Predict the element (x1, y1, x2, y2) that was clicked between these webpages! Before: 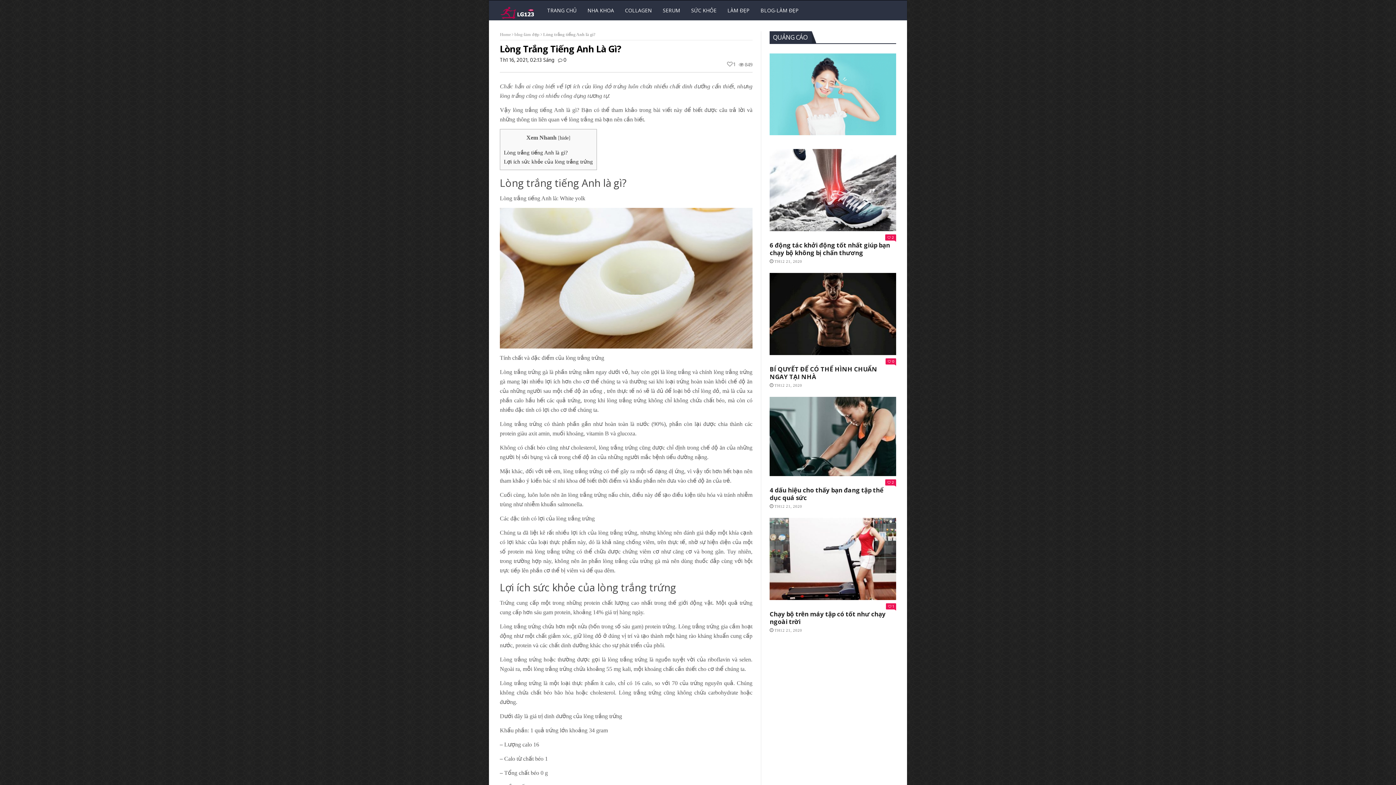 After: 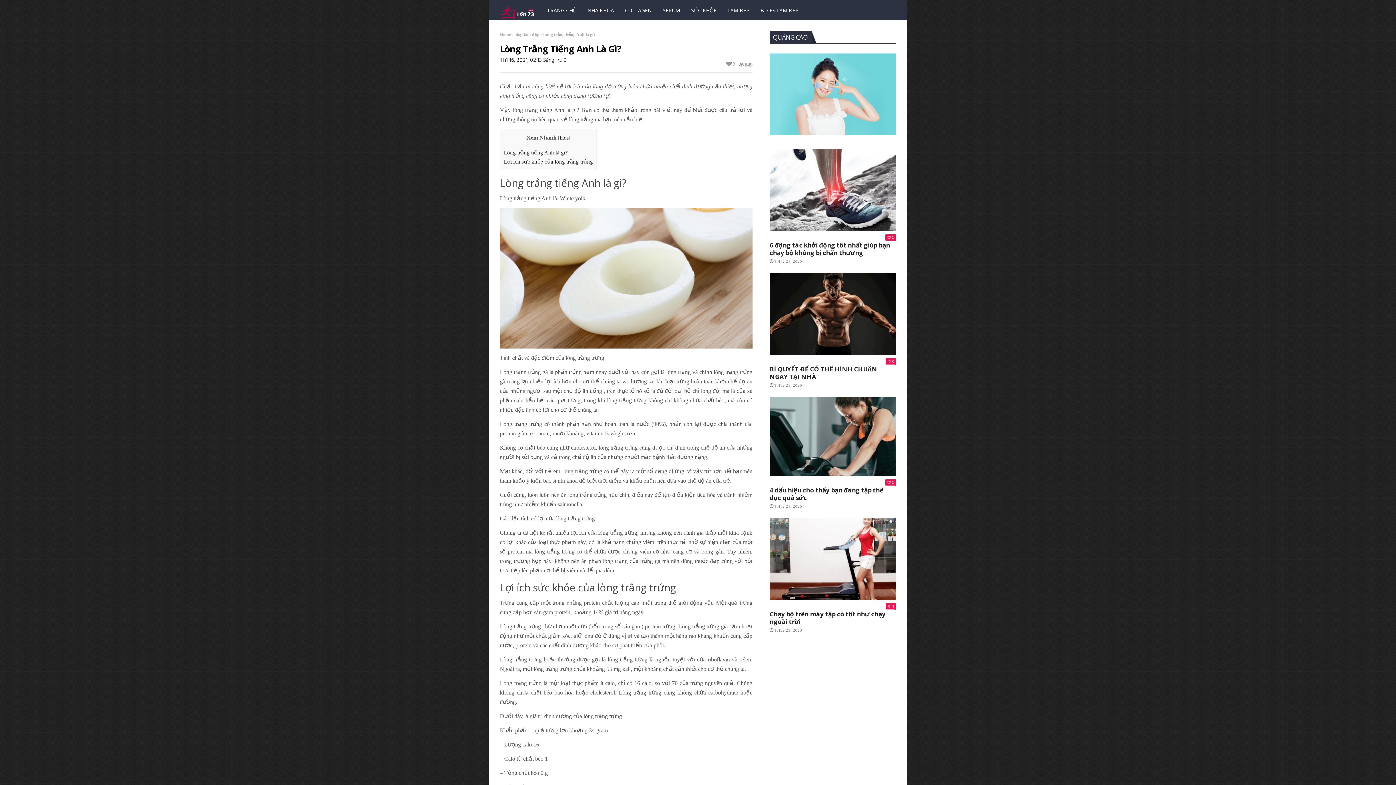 Action: label: 1 bbox: (727, 60, 735, 69)